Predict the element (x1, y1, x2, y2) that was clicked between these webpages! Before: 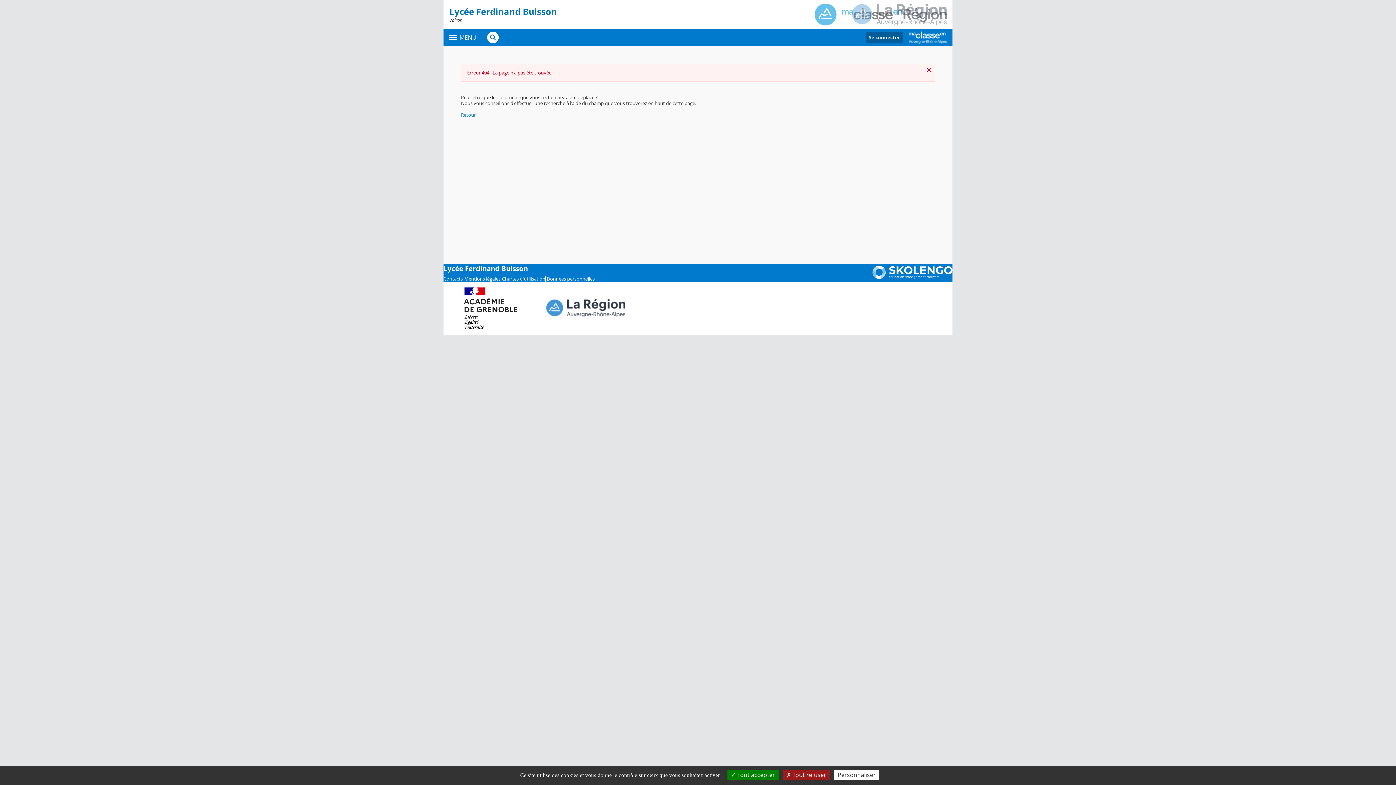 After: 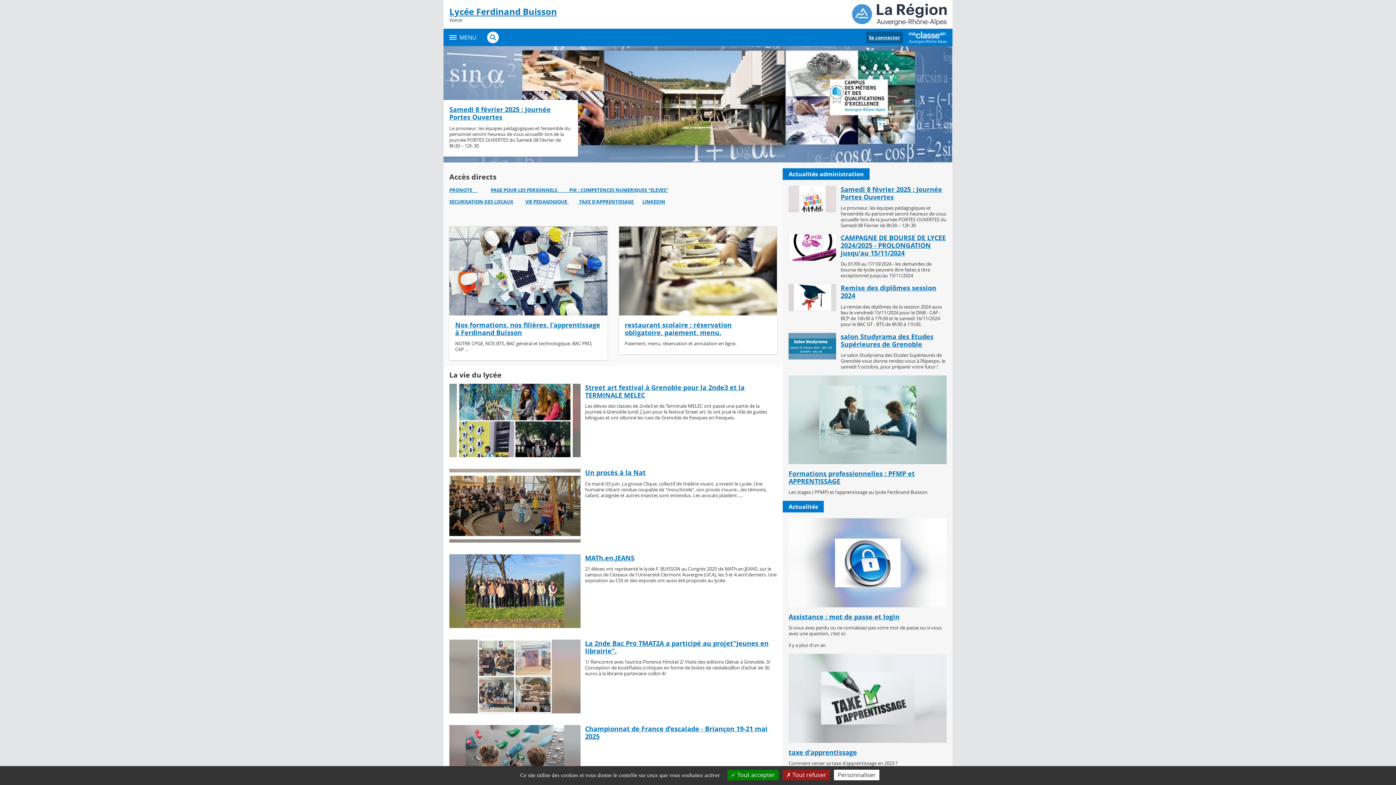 Action: bbox: (449, 5, 689, 22) label: Lycée Ferdinand Buisson
Retour à l'accueil
Voiron